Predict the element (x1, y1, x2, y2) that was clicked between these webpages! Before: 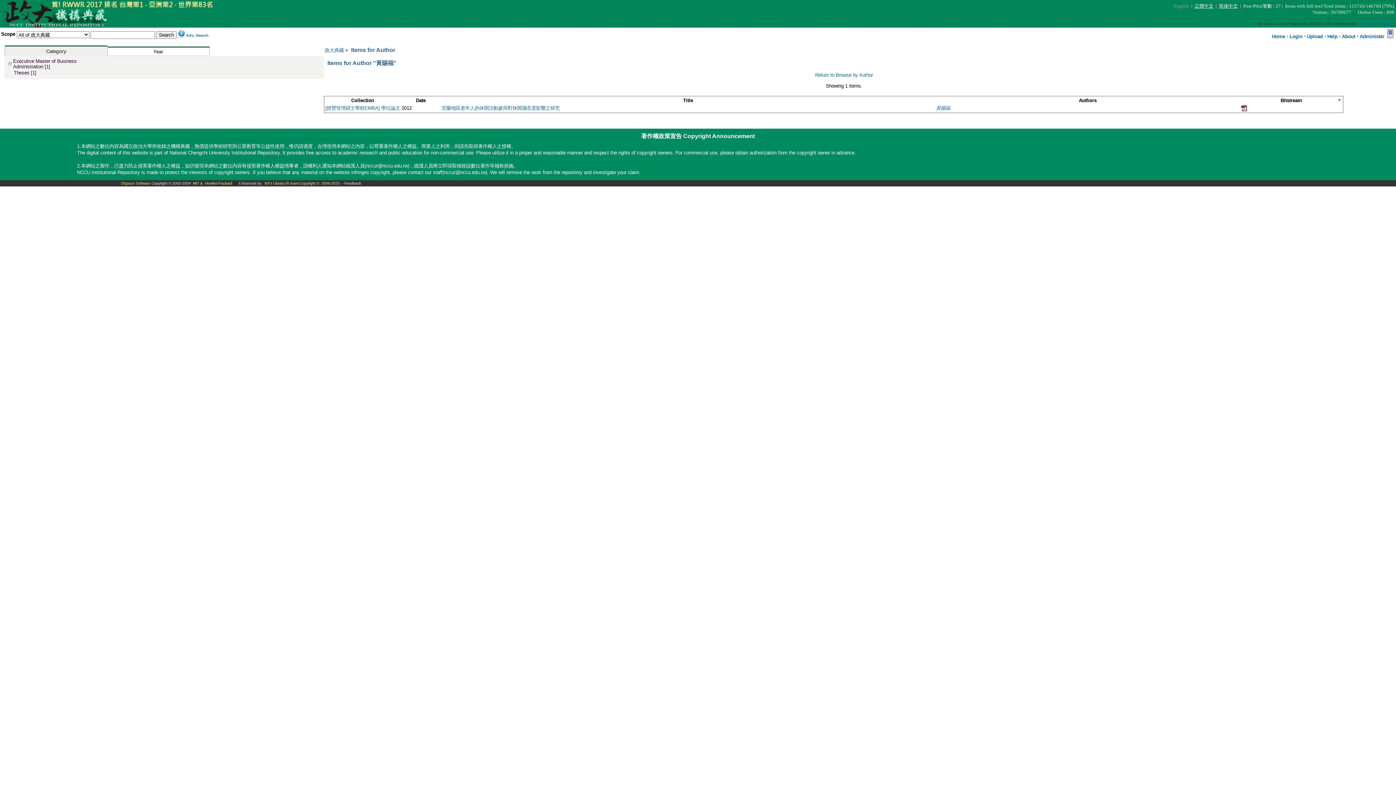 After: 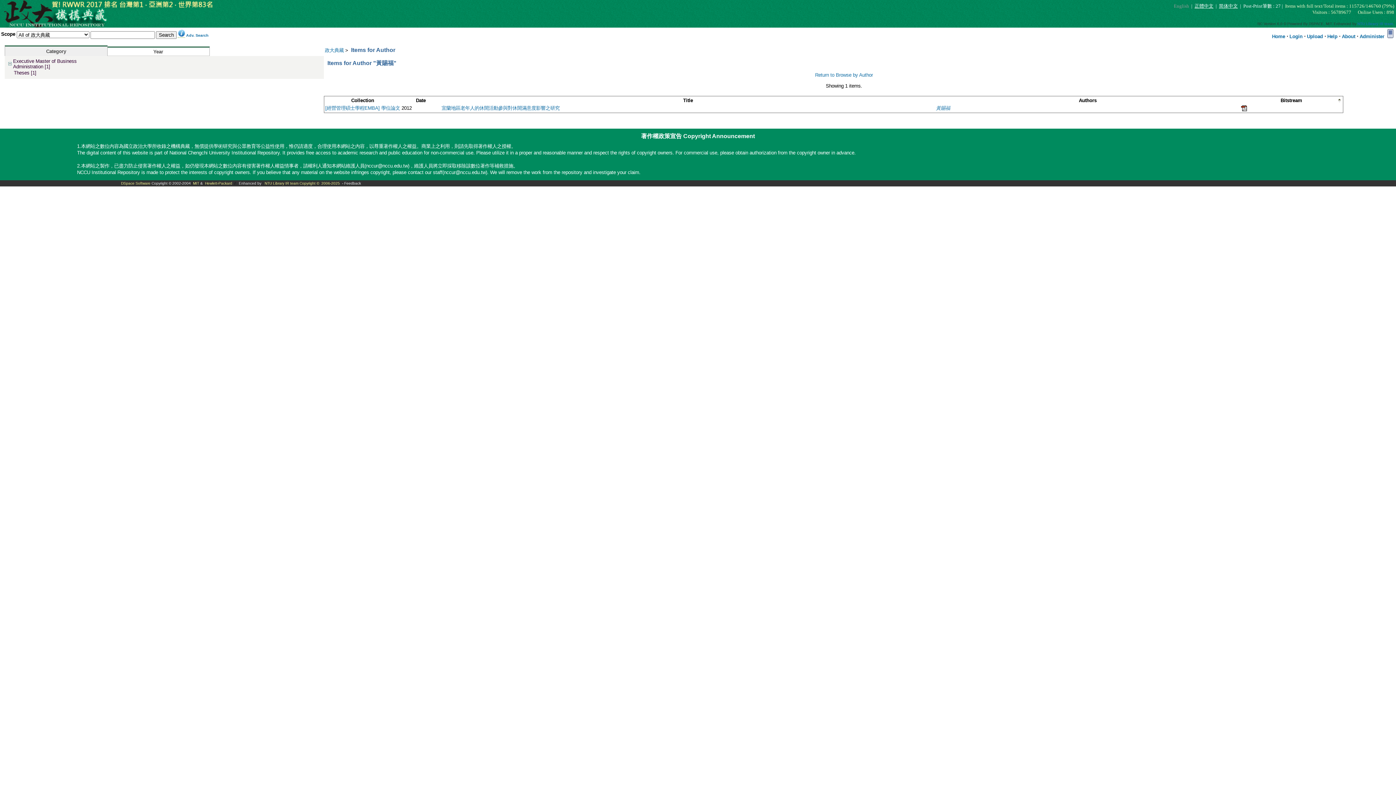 Action: bbox: (444, 169, 485, 175) label: nccur@nccu.edu.tw